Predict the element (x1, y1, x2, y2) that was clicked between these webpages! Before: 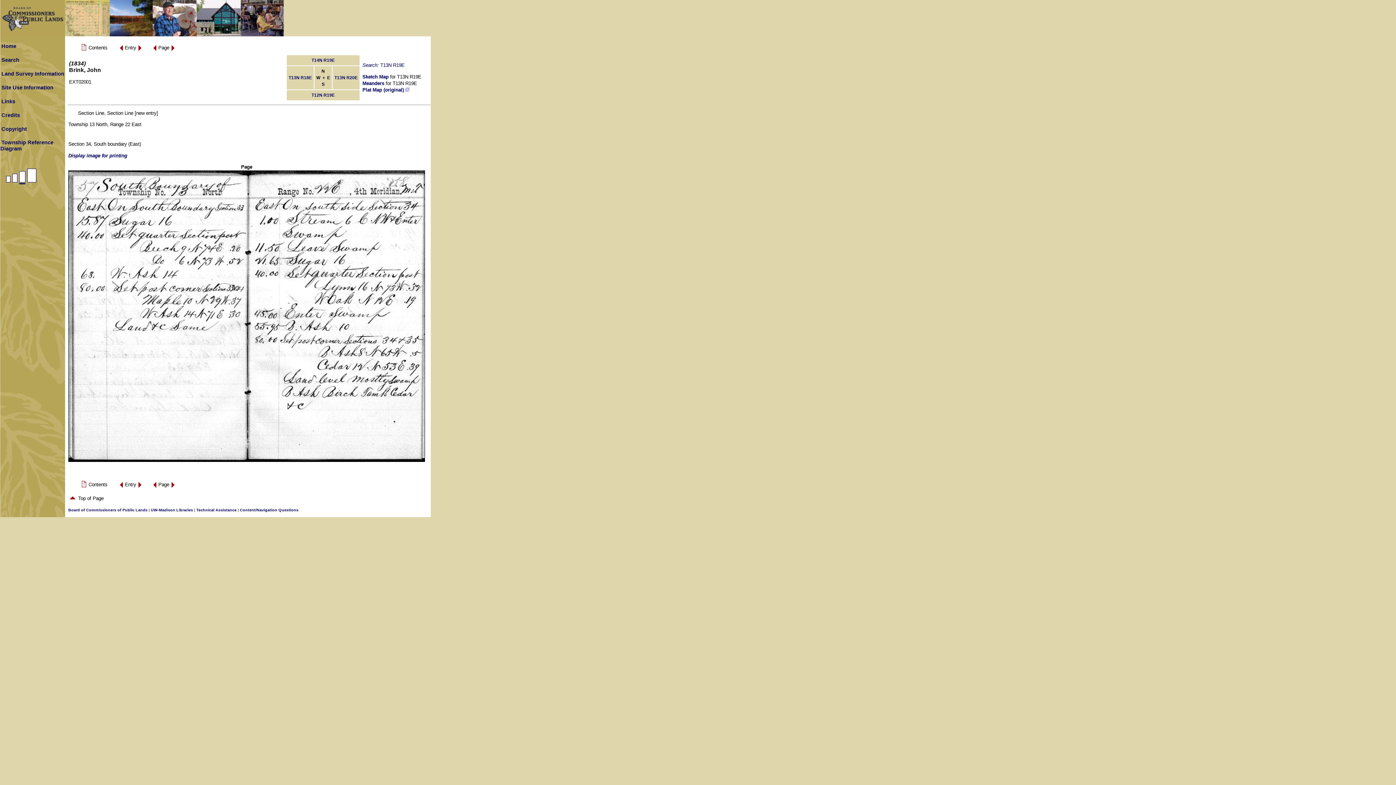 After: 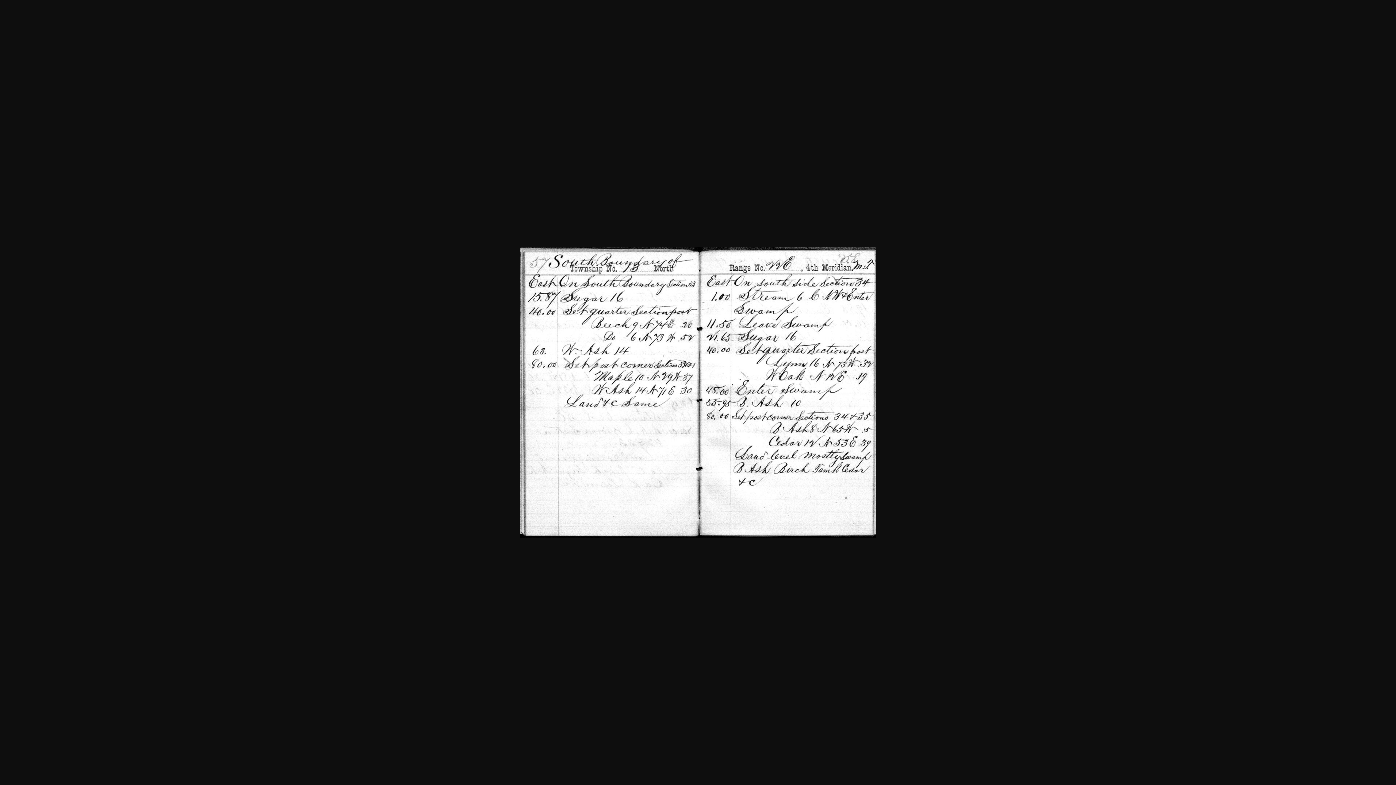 Action: bbox: (68, 152, 127, 158) label: Display image for printing